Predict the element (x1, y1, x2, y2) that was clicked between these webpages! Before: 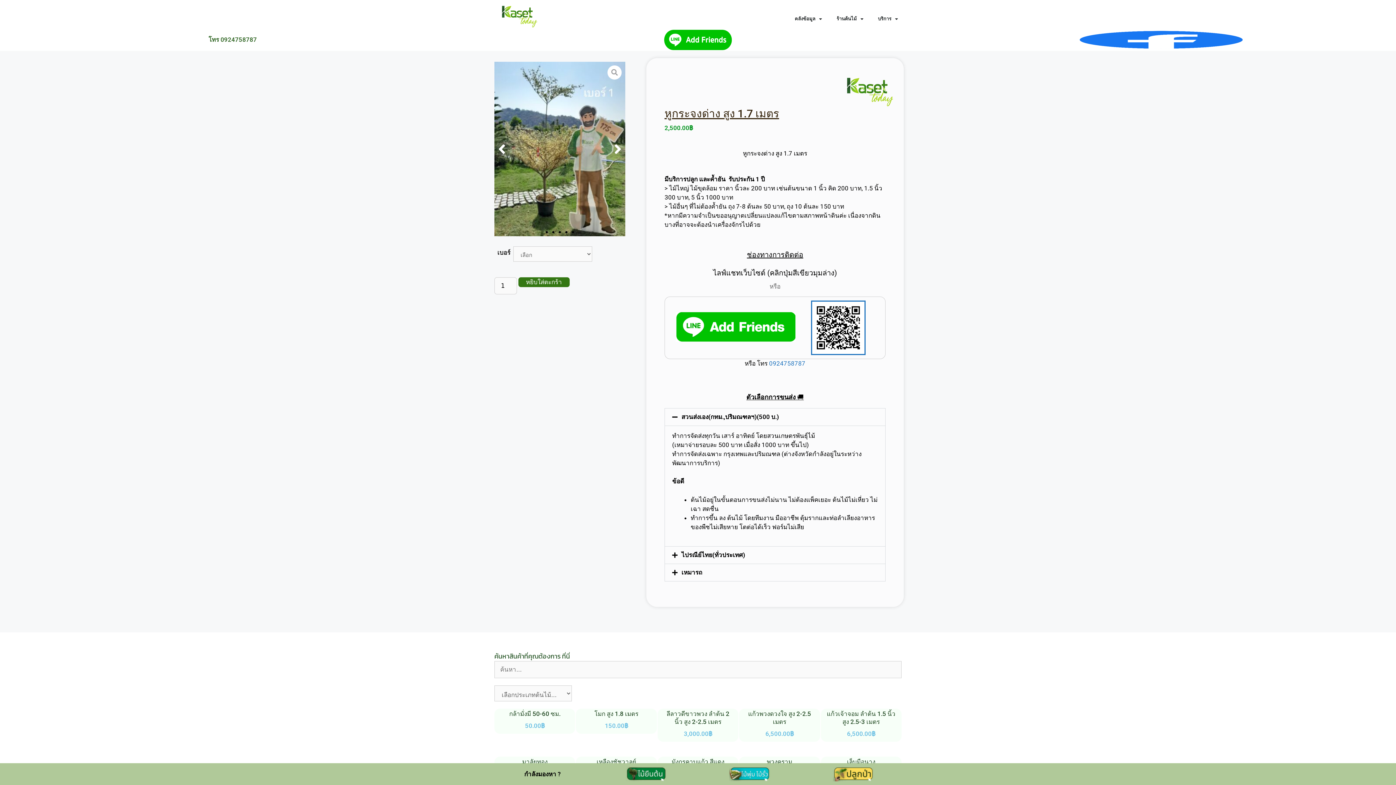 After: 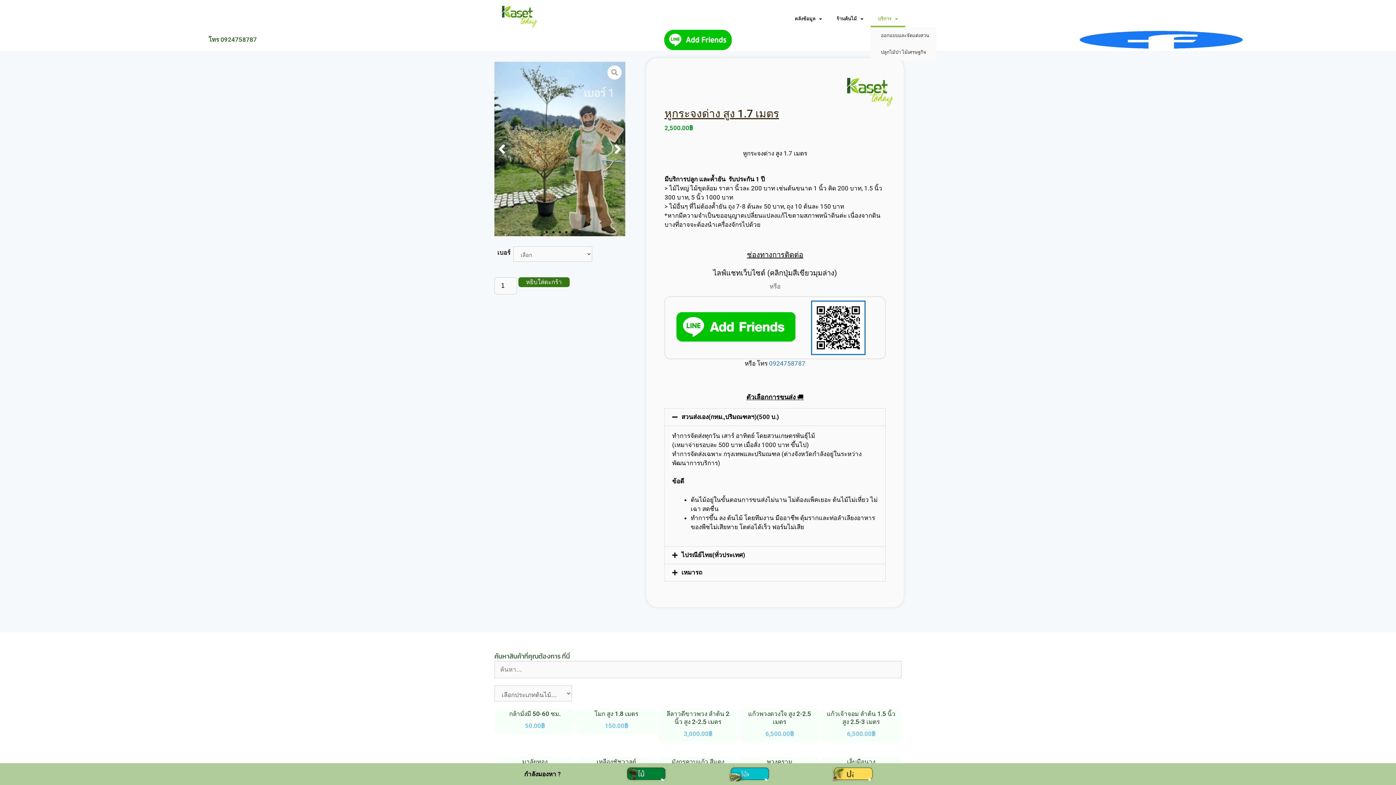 Action: label: บริการ bbox: (870, 10, 905, 27)